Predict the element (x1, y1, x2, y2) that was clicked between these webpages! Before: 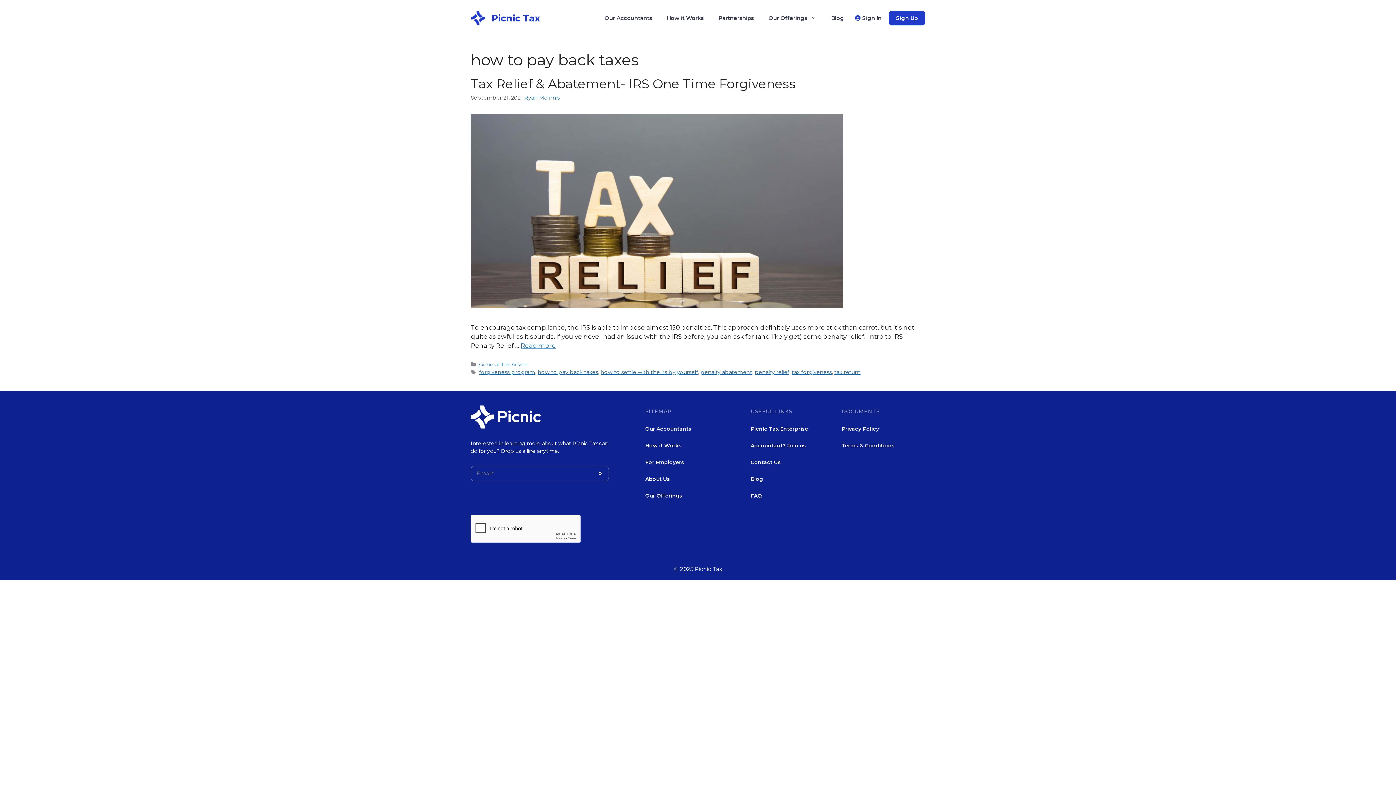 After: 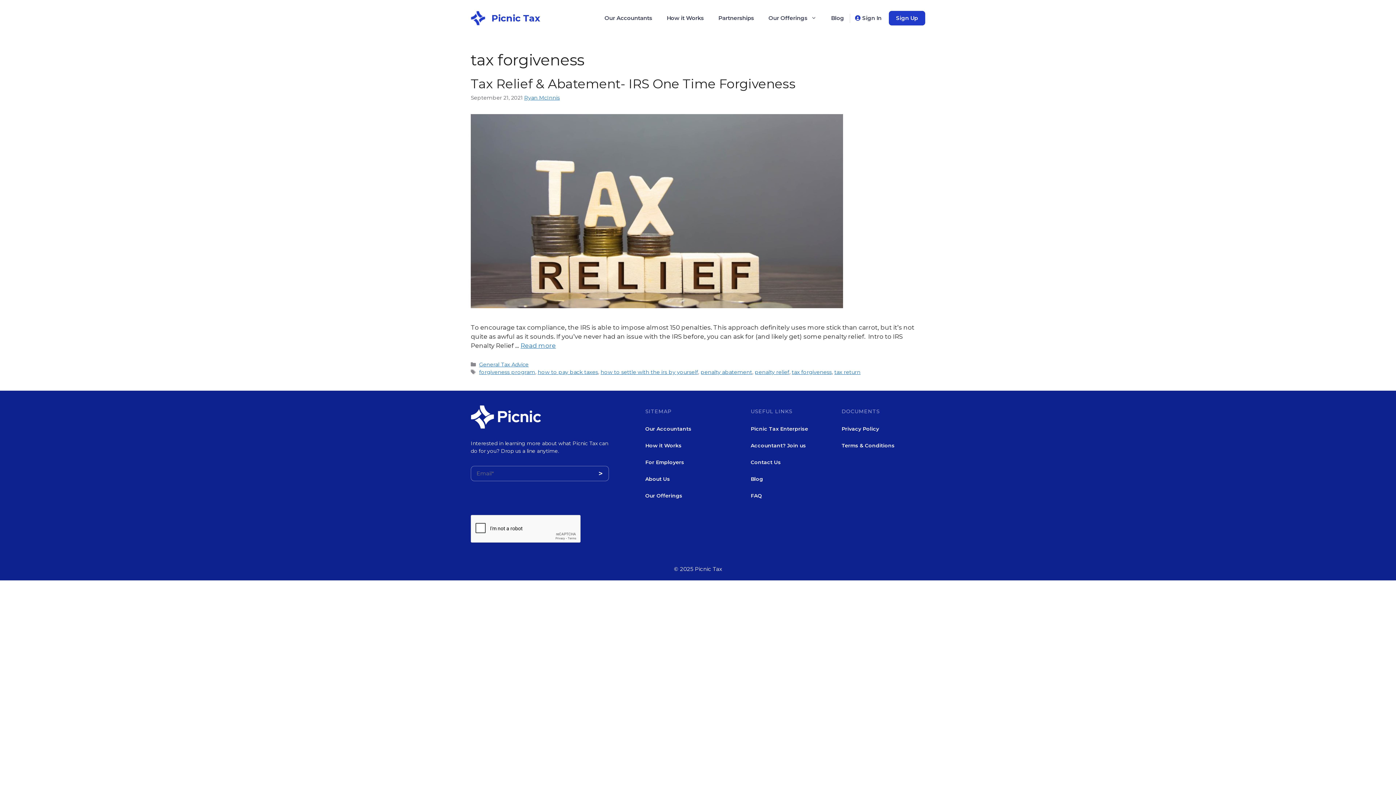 Action: label: tax forgiveness bbox: (792, 369, 832, 375)